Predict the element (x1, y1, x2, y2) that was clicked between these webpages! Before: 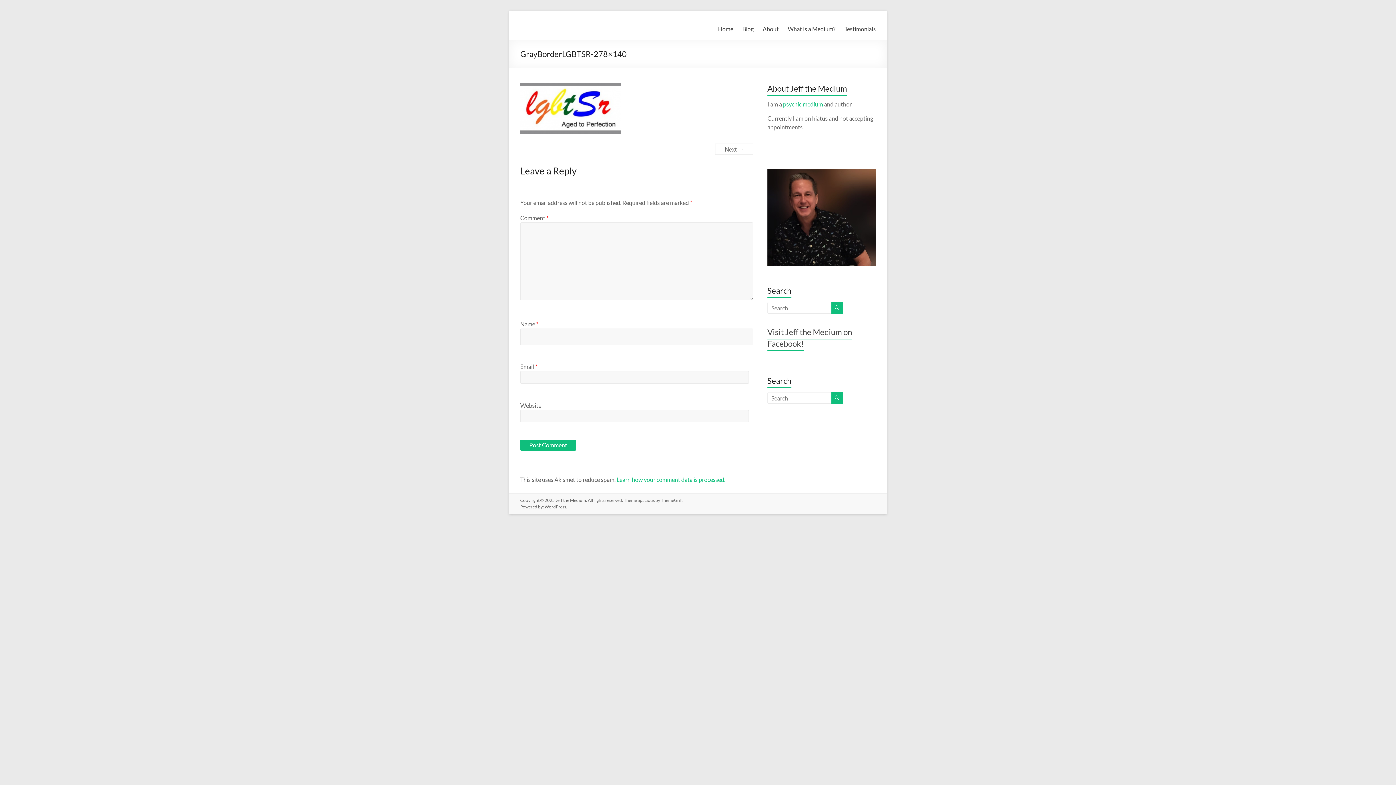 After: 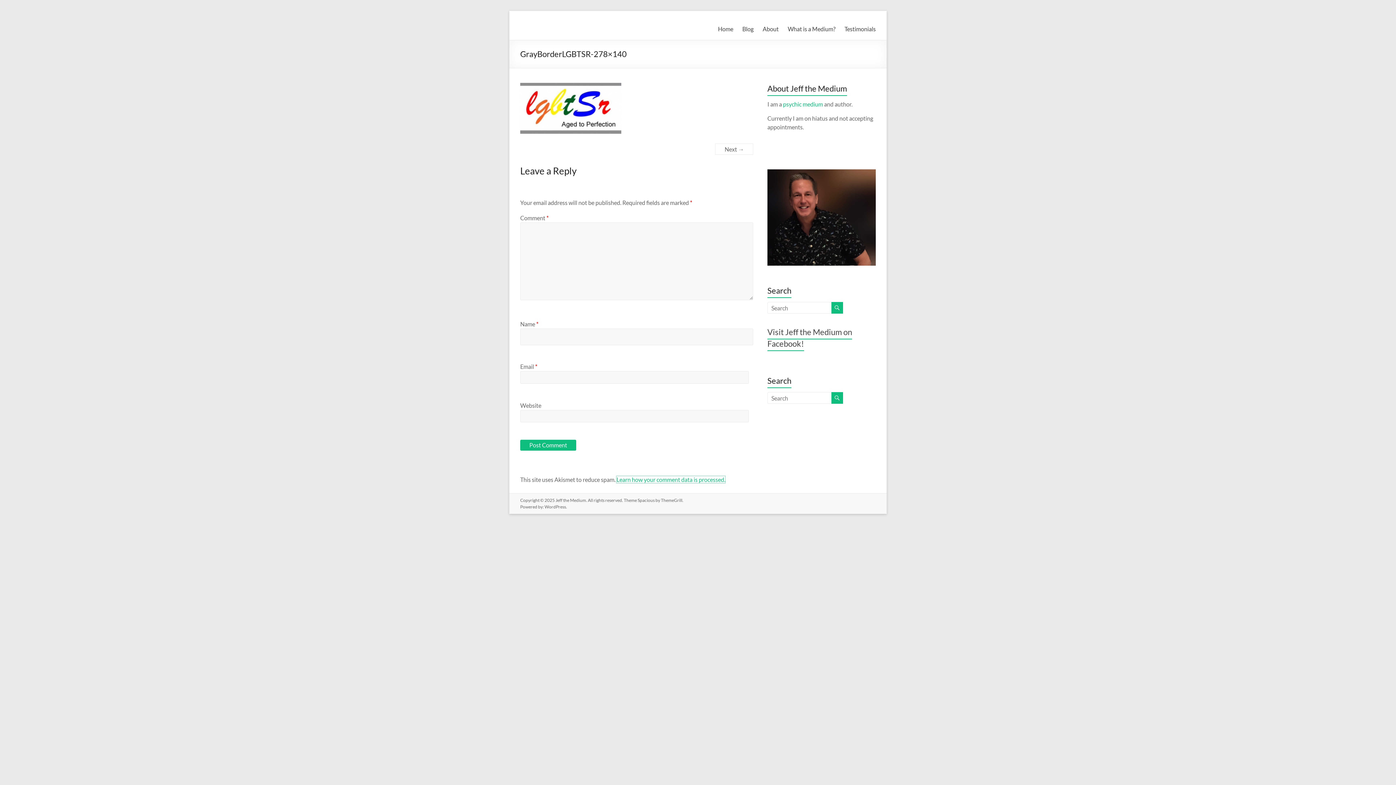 Action: label: Learn how your comment data is processed. bbox: (616, 476, 725, 483)